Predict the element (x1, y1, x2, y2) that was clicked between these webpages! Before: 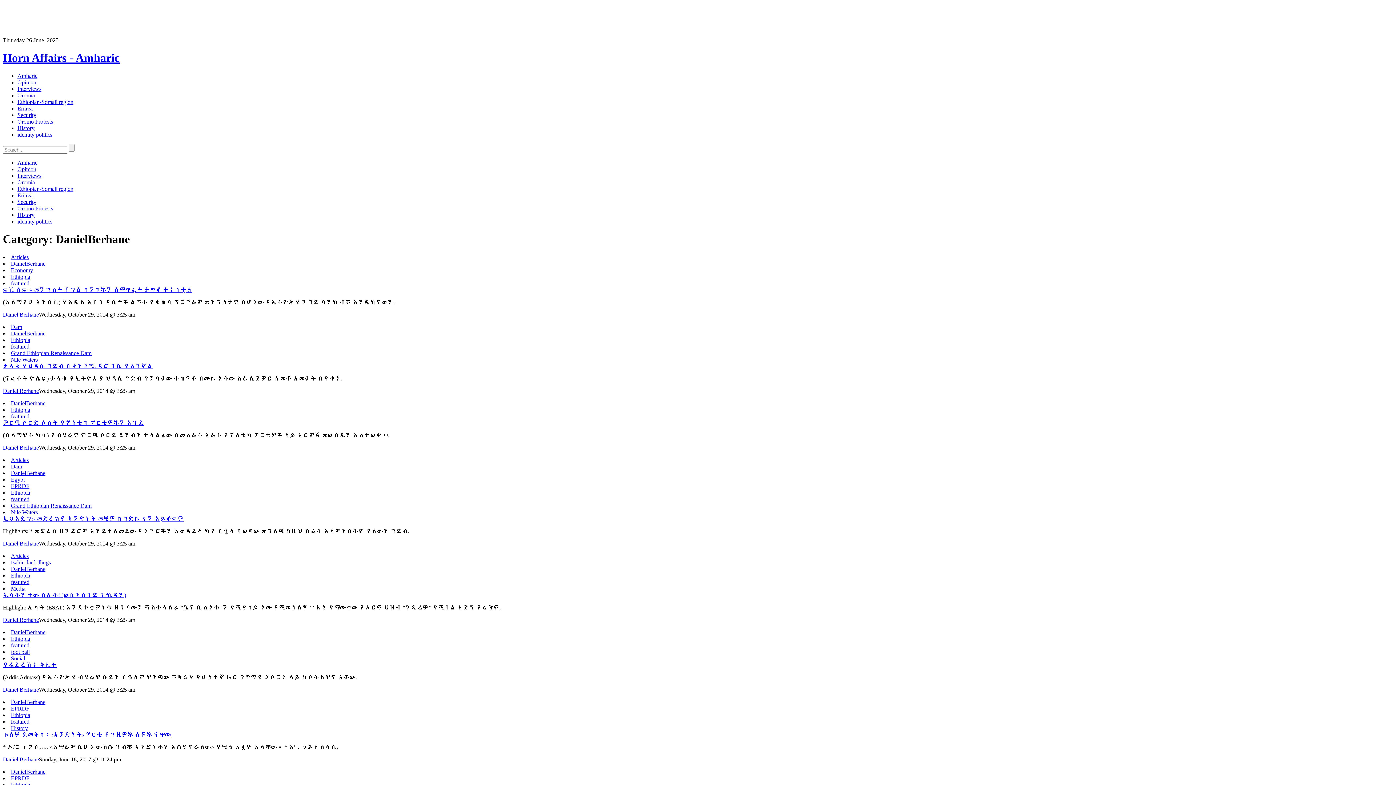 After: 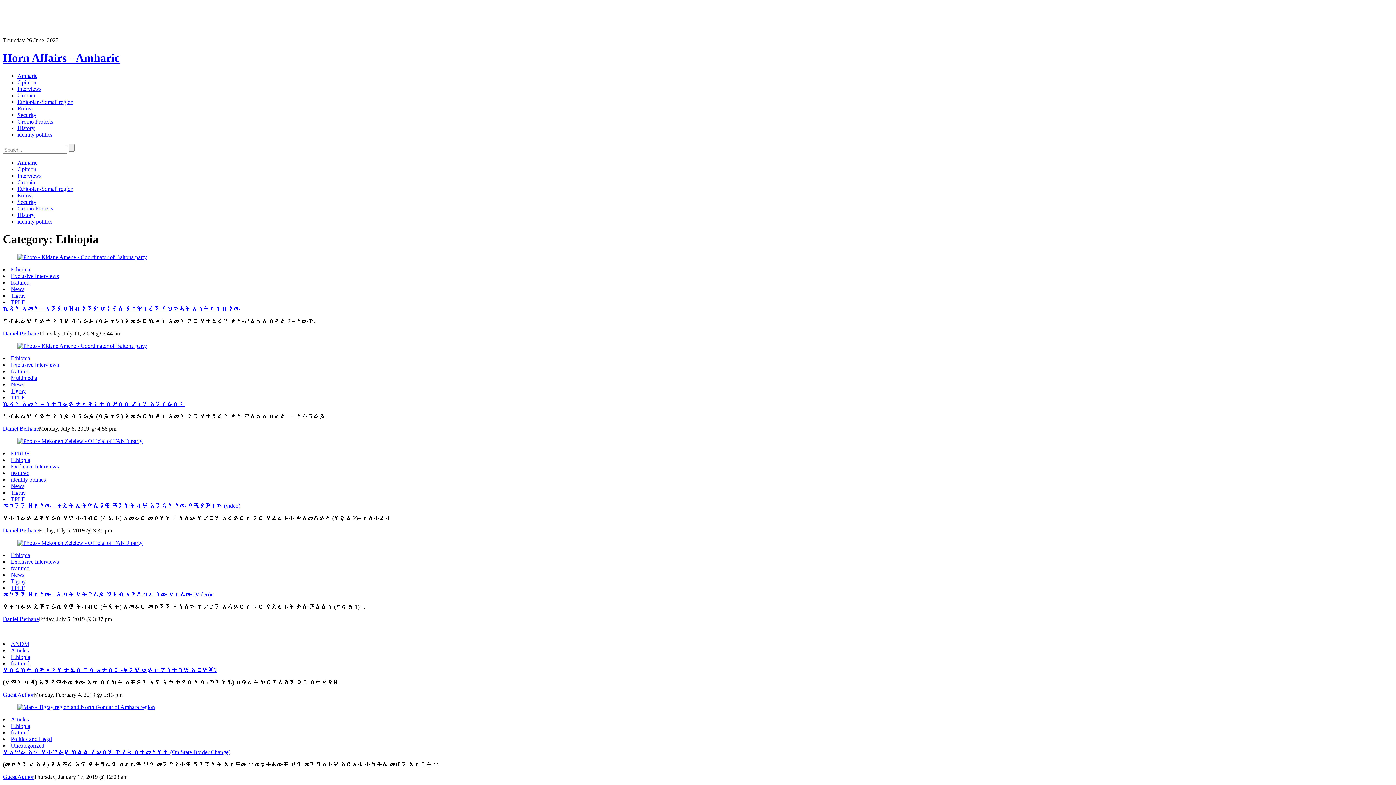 Action: label: Ethiopia bbox: (10, 406, 30, 413)